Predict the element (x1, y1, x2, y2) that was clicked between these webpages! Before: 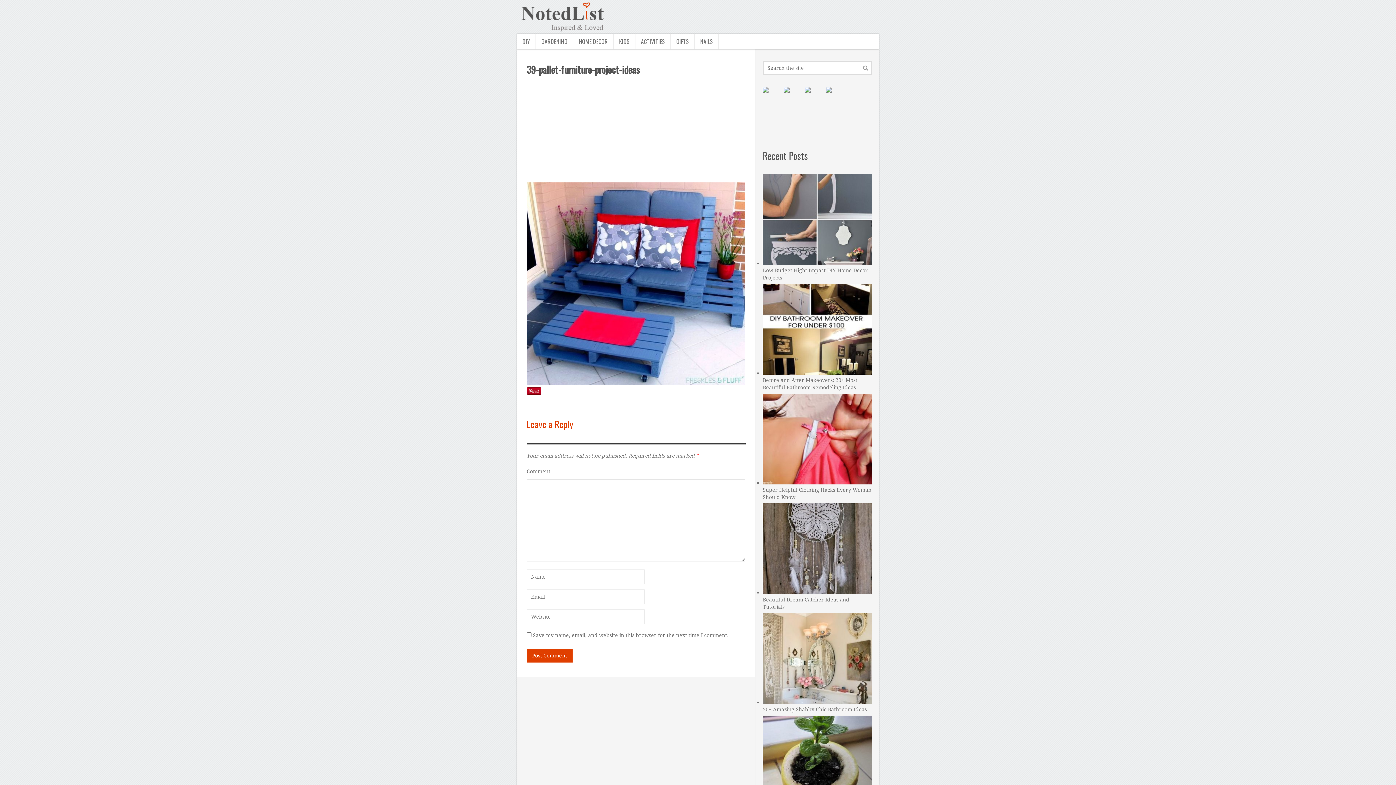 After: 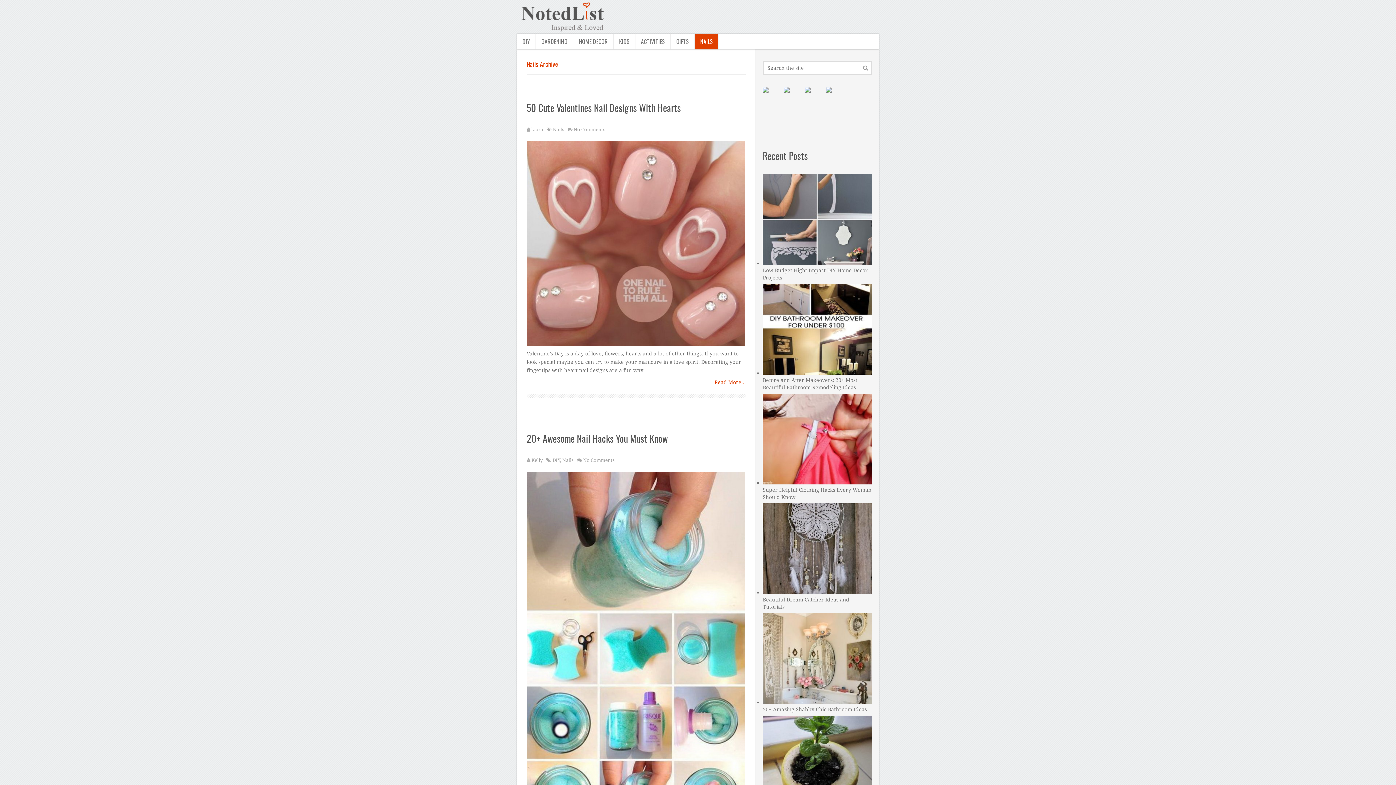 Action: bbox: (694, 33, 718, 49) label: NAILS